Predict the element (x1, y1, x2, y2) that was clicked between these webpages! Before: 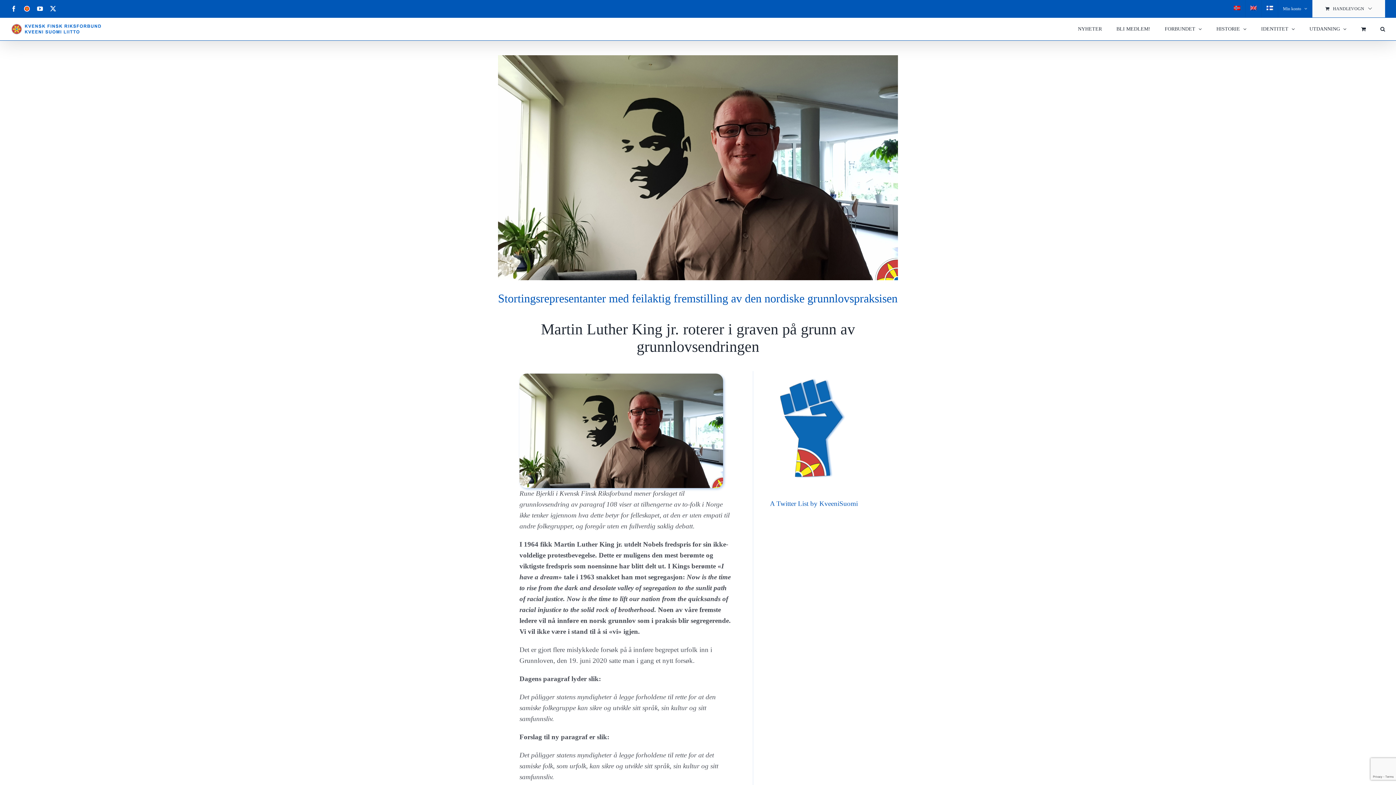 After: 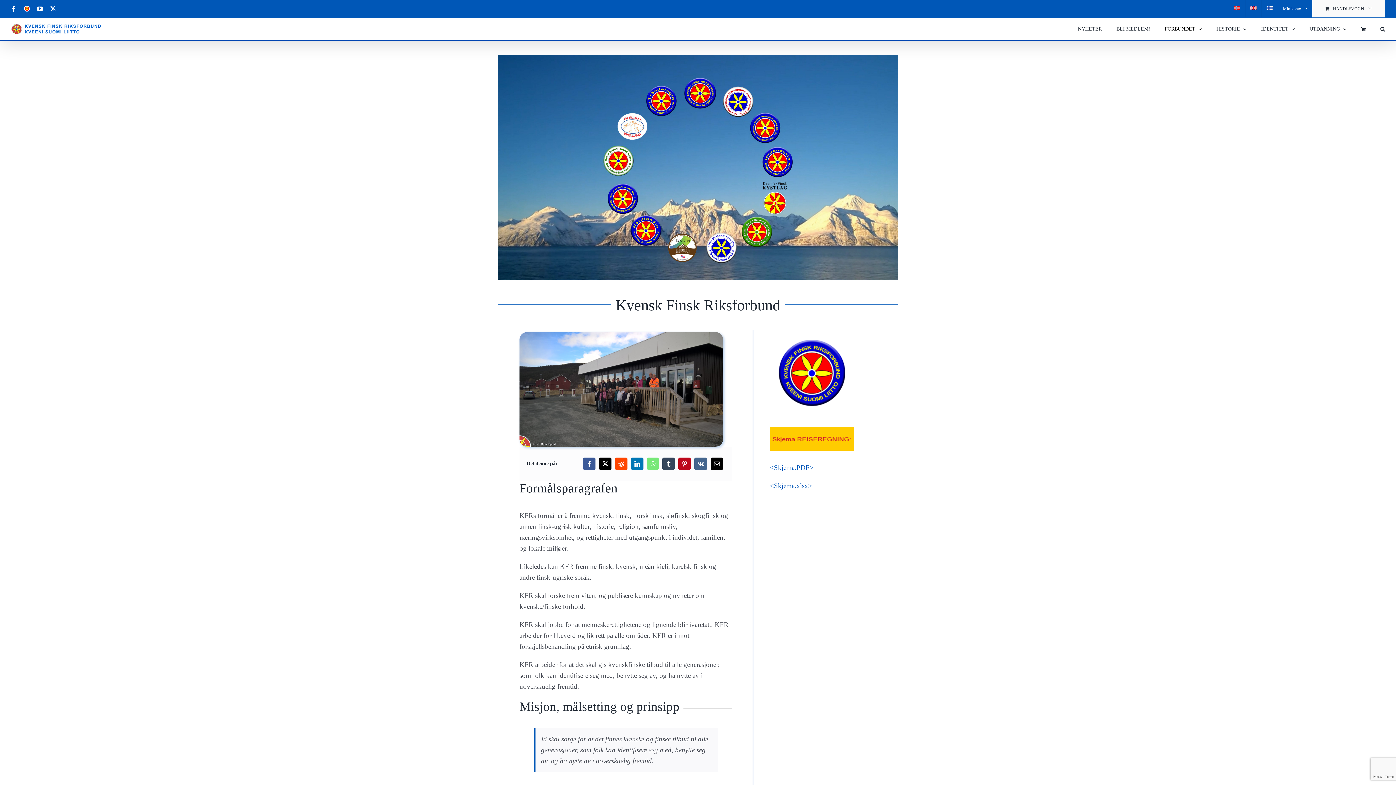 Action: label: FORBUNDET bbox: (1165, 22, 1202, 35)